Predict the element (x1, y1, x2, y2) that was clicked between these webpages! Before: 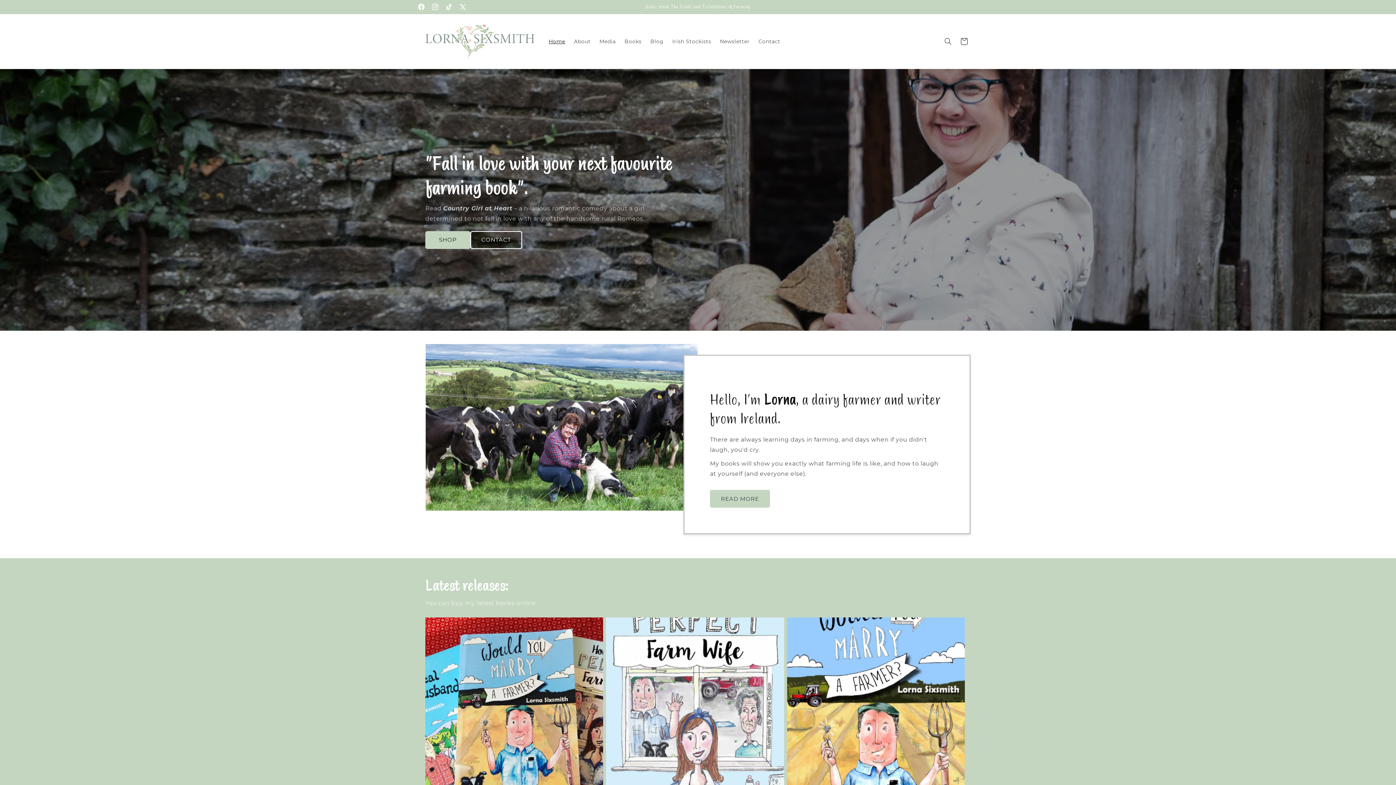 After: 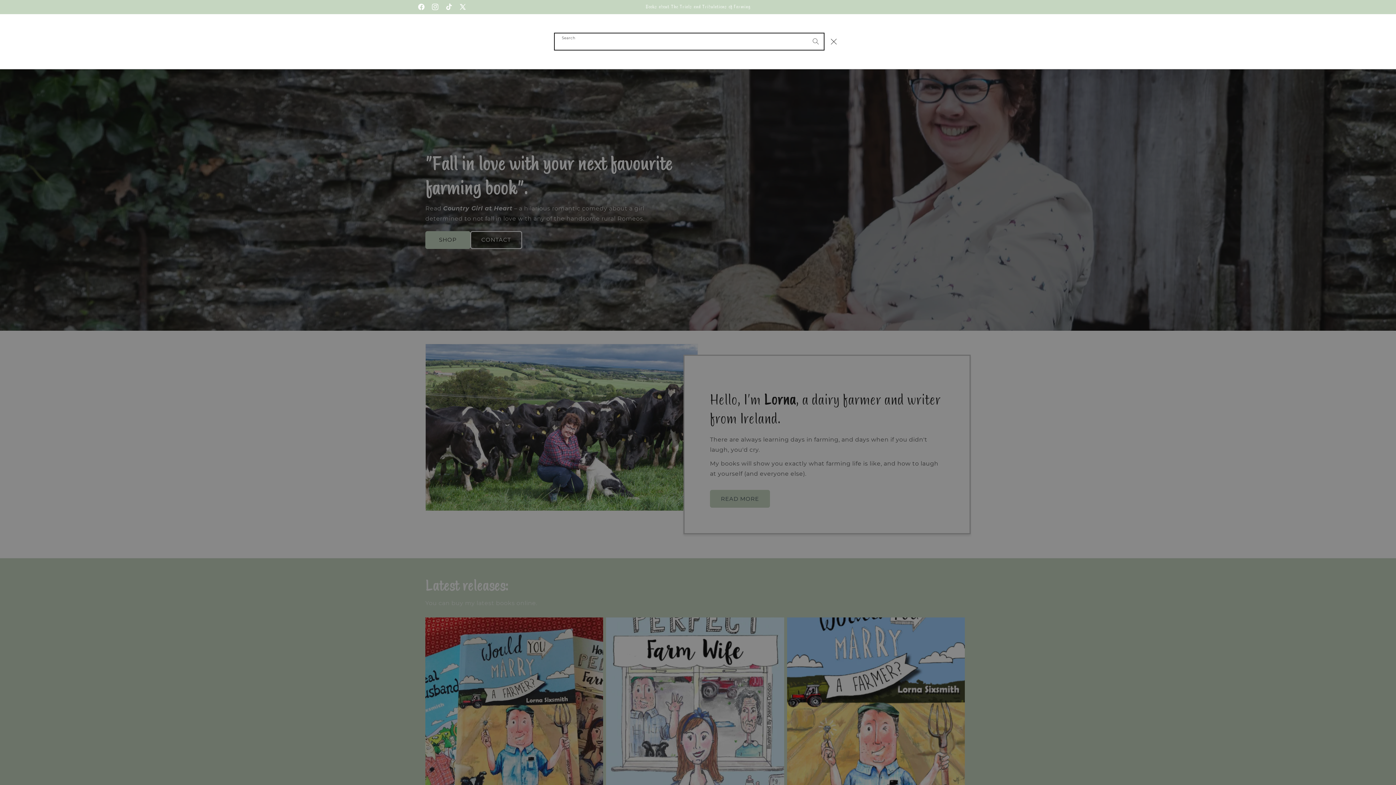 Action: label: Search bbox: (940, 33, 956, 49)